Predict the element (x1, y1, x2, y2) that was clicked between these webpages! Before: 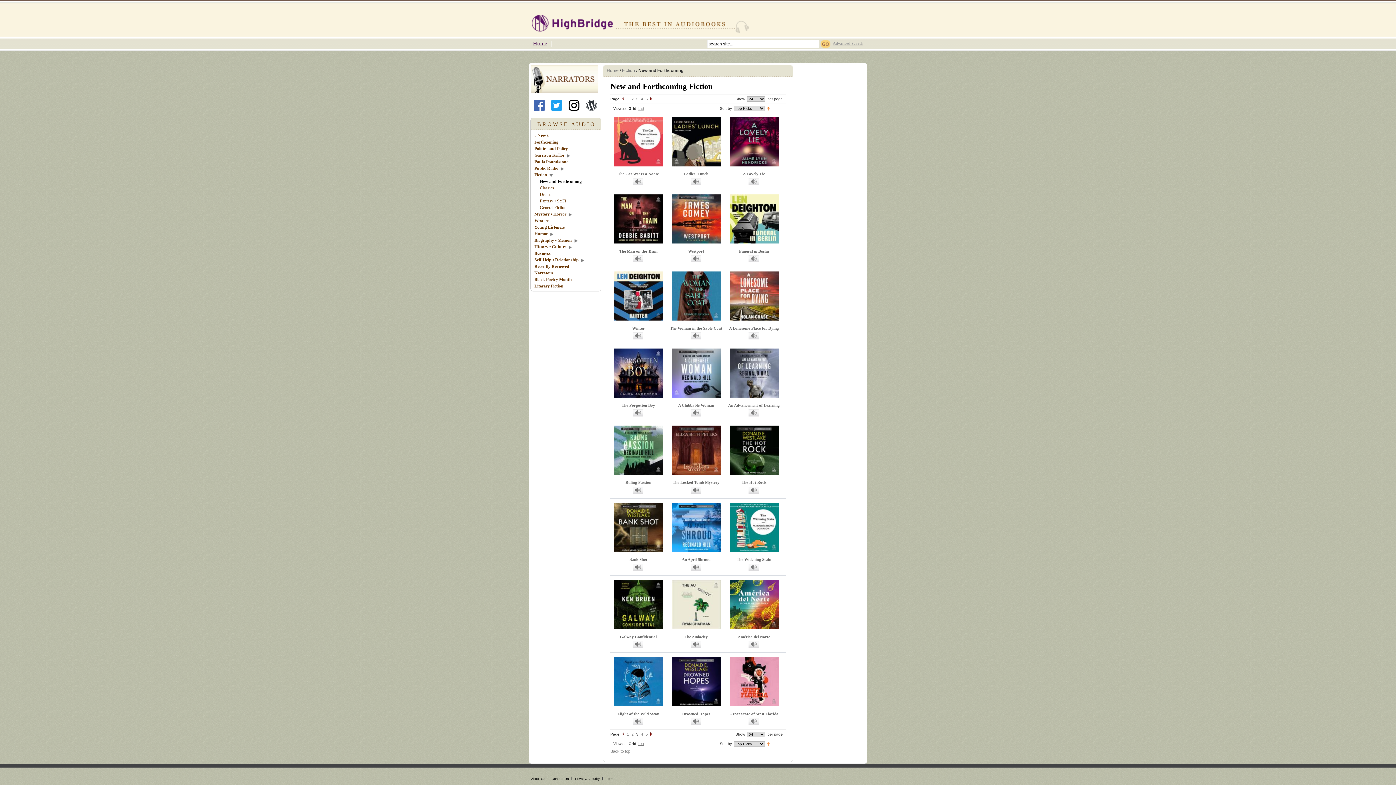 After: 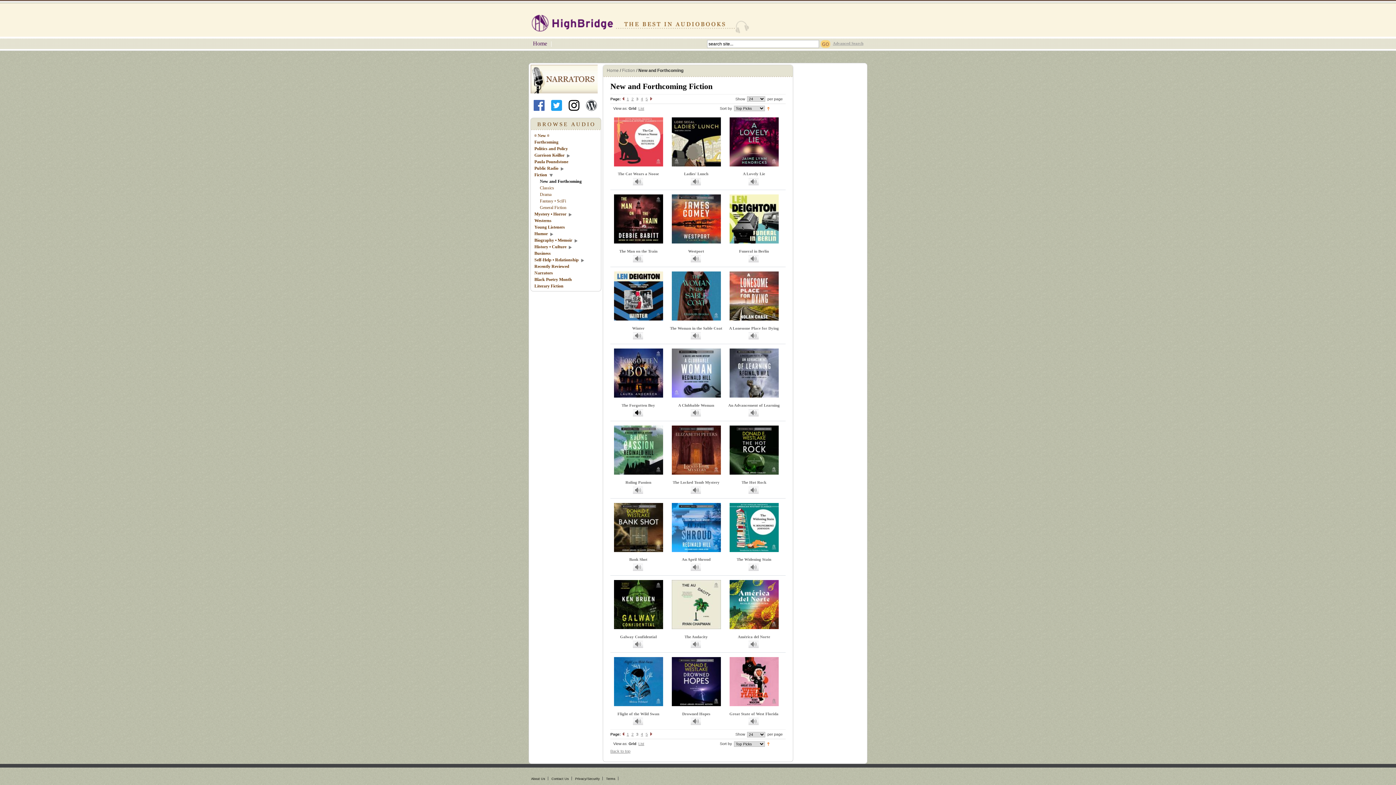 Action: bbox: (633, 409, 643, 416)